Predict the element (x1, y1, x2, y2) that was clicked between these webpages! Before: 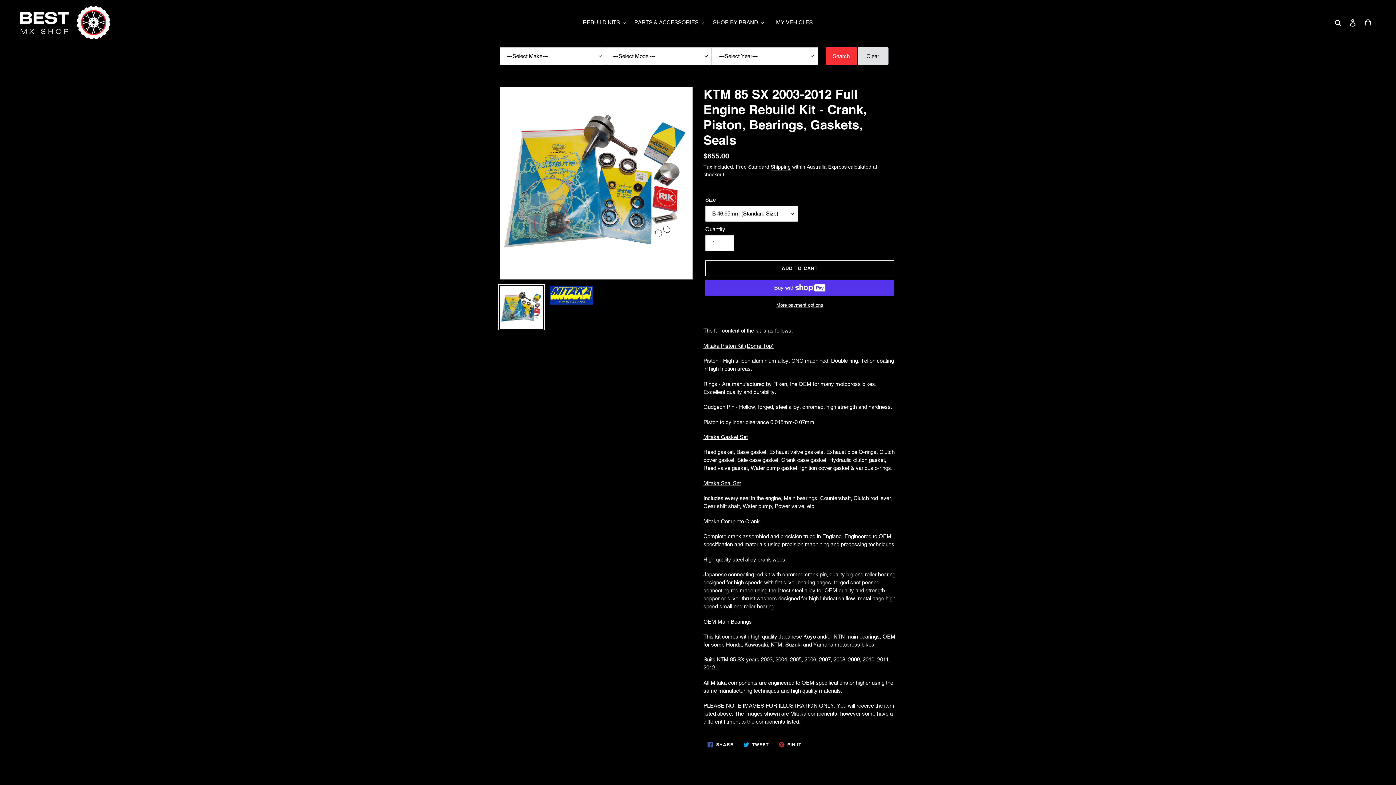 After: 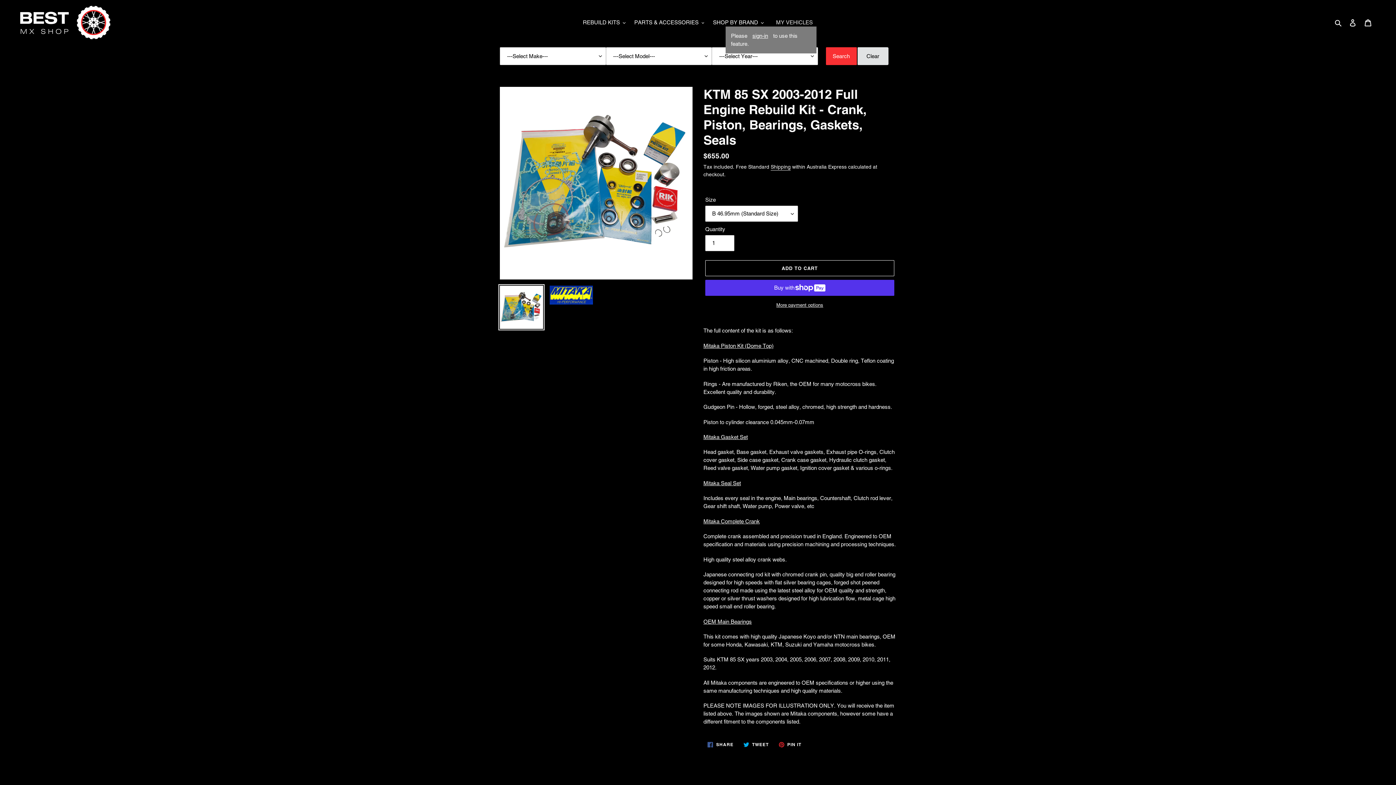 Action: bbox: (772, 18, 816, 26) label: MY VEHICLES